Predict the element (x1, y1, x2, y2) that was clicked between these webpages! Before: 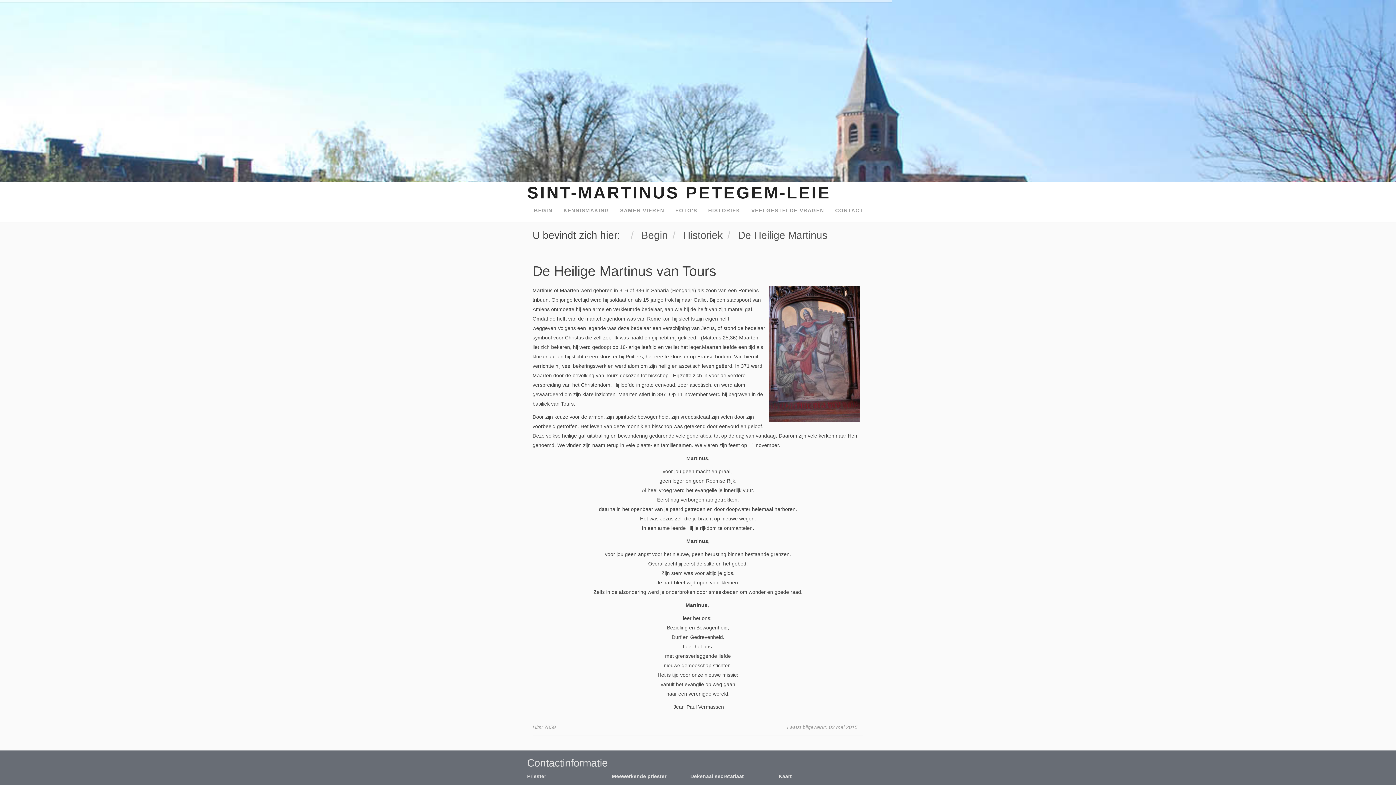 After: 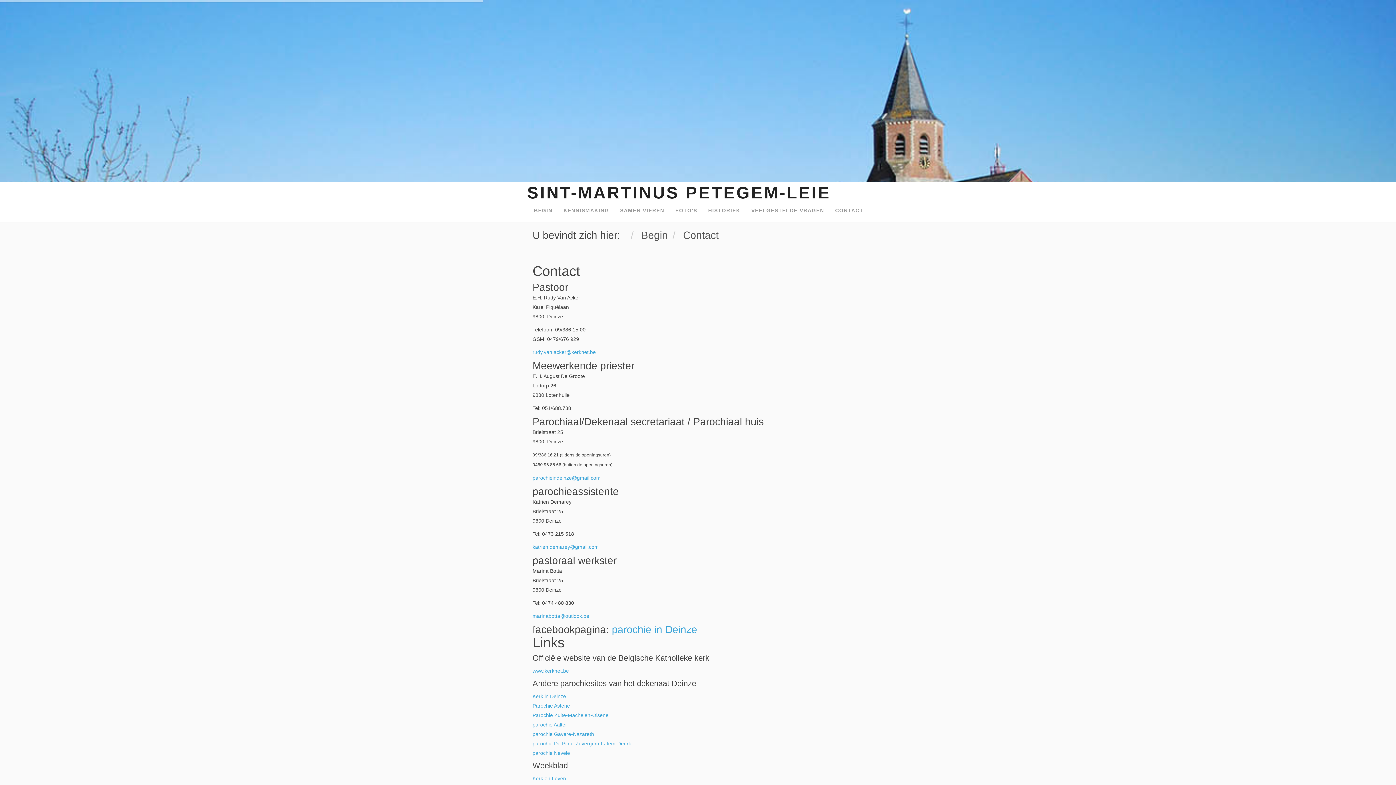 Action: label: CONTACT bbox: (829, 200, 869, 221)